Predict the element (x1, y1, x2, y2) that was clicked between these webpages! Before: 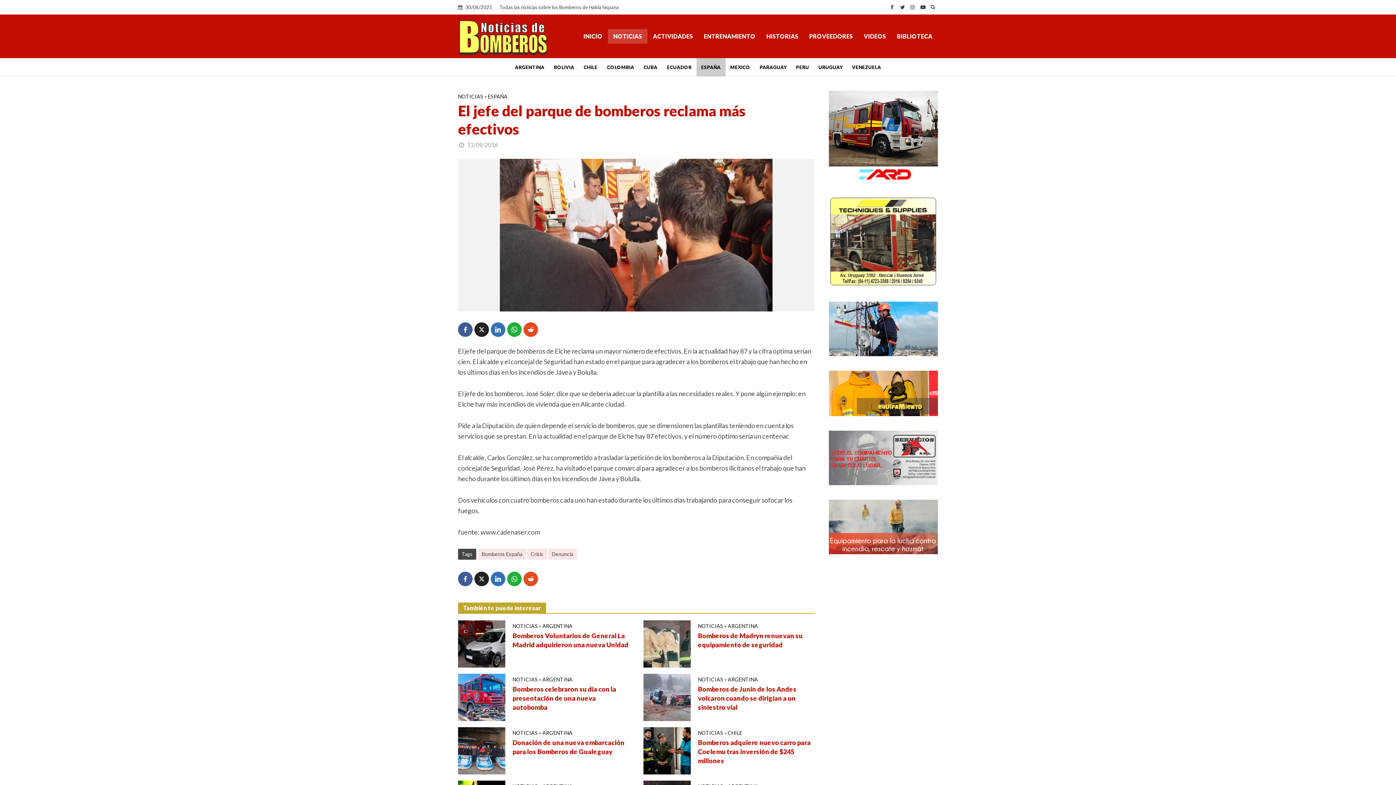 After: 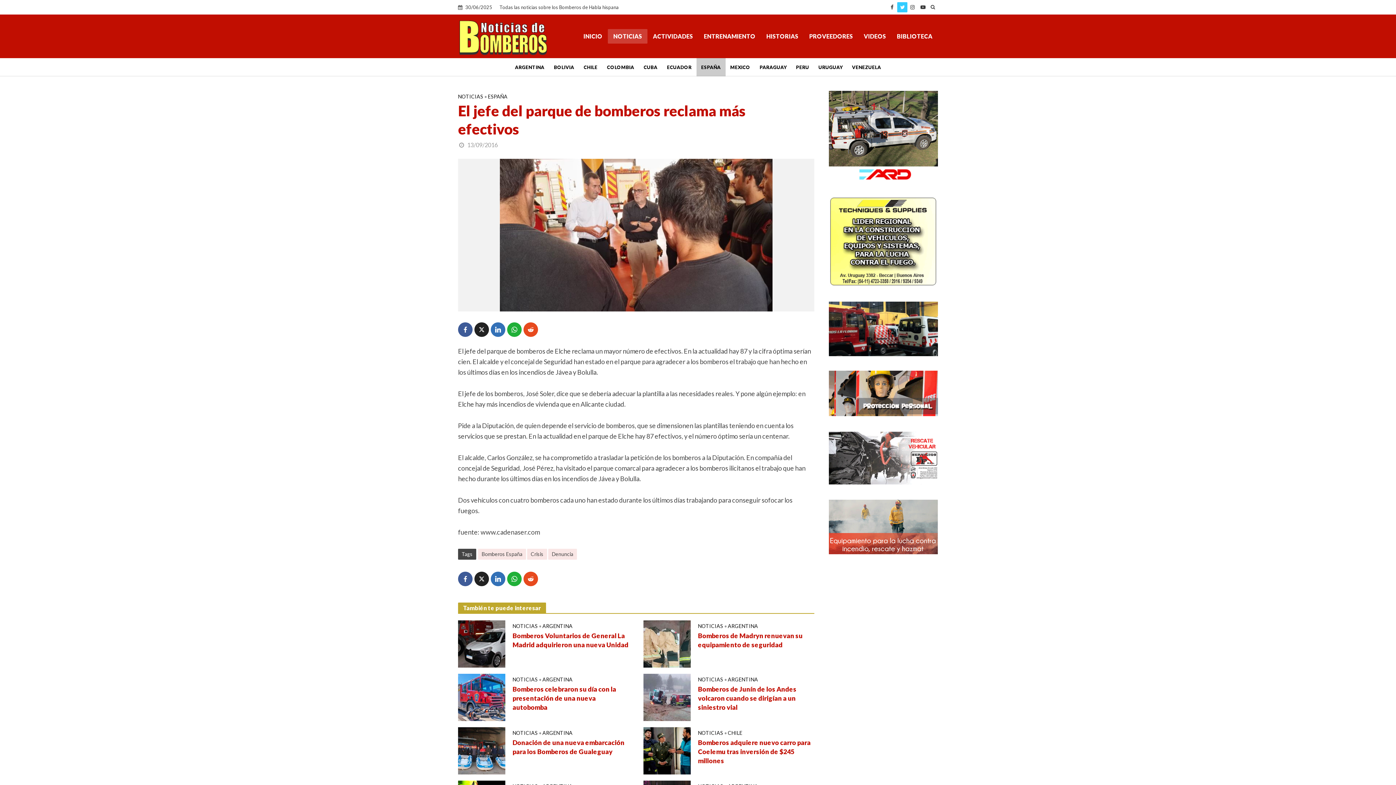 Action: bbox: (897, 2, 907, 12)